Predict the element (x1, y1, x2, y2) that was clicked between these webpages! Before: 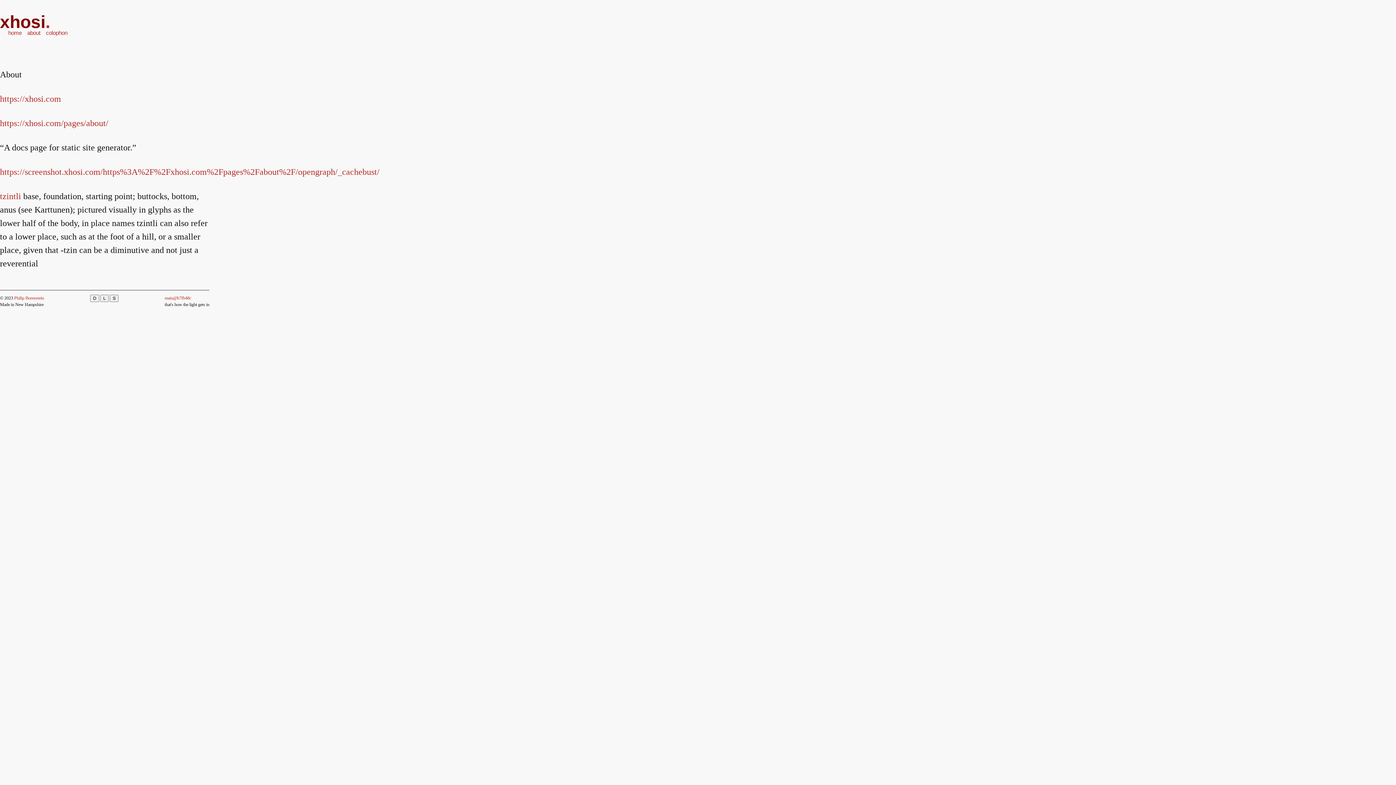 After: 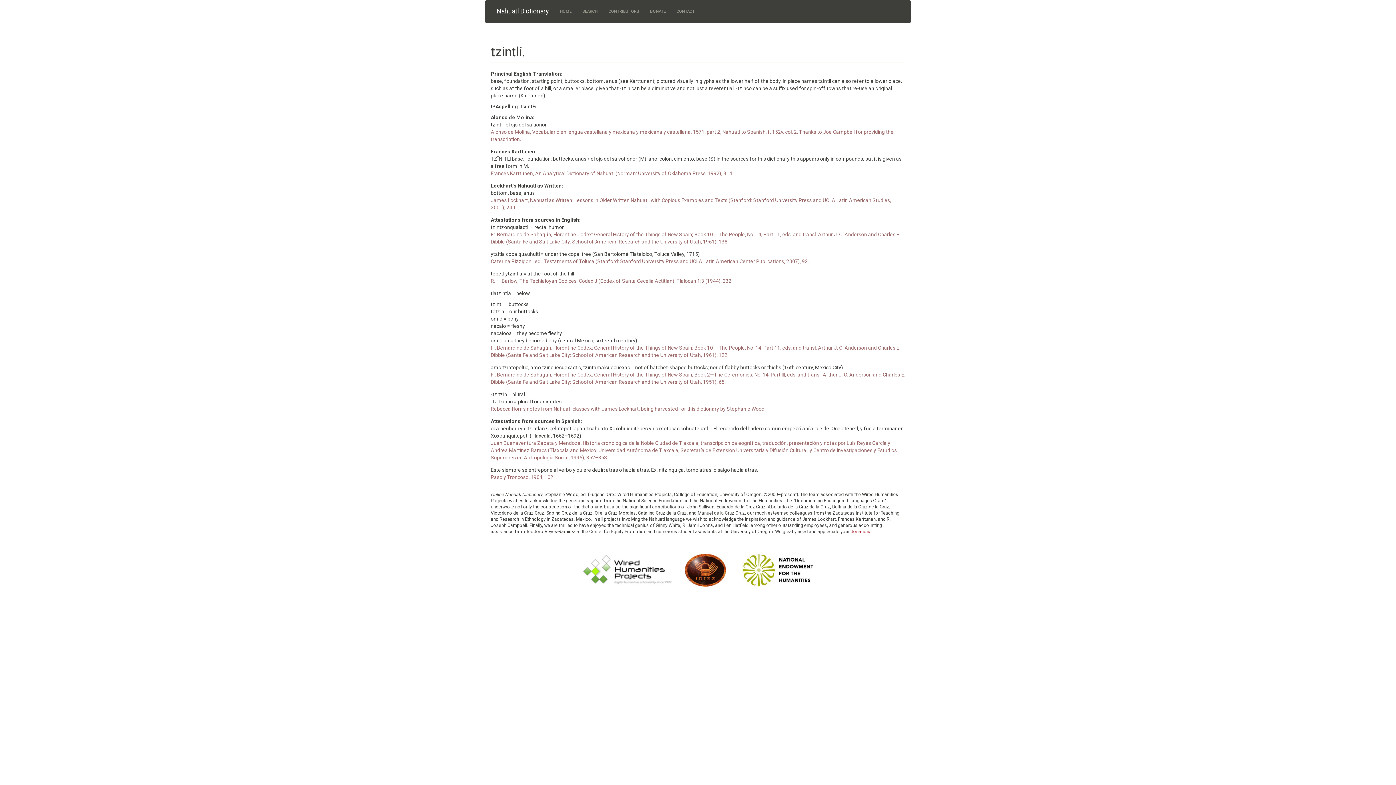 Action: bbox: (0, 191, 21, 200) label: tzintli